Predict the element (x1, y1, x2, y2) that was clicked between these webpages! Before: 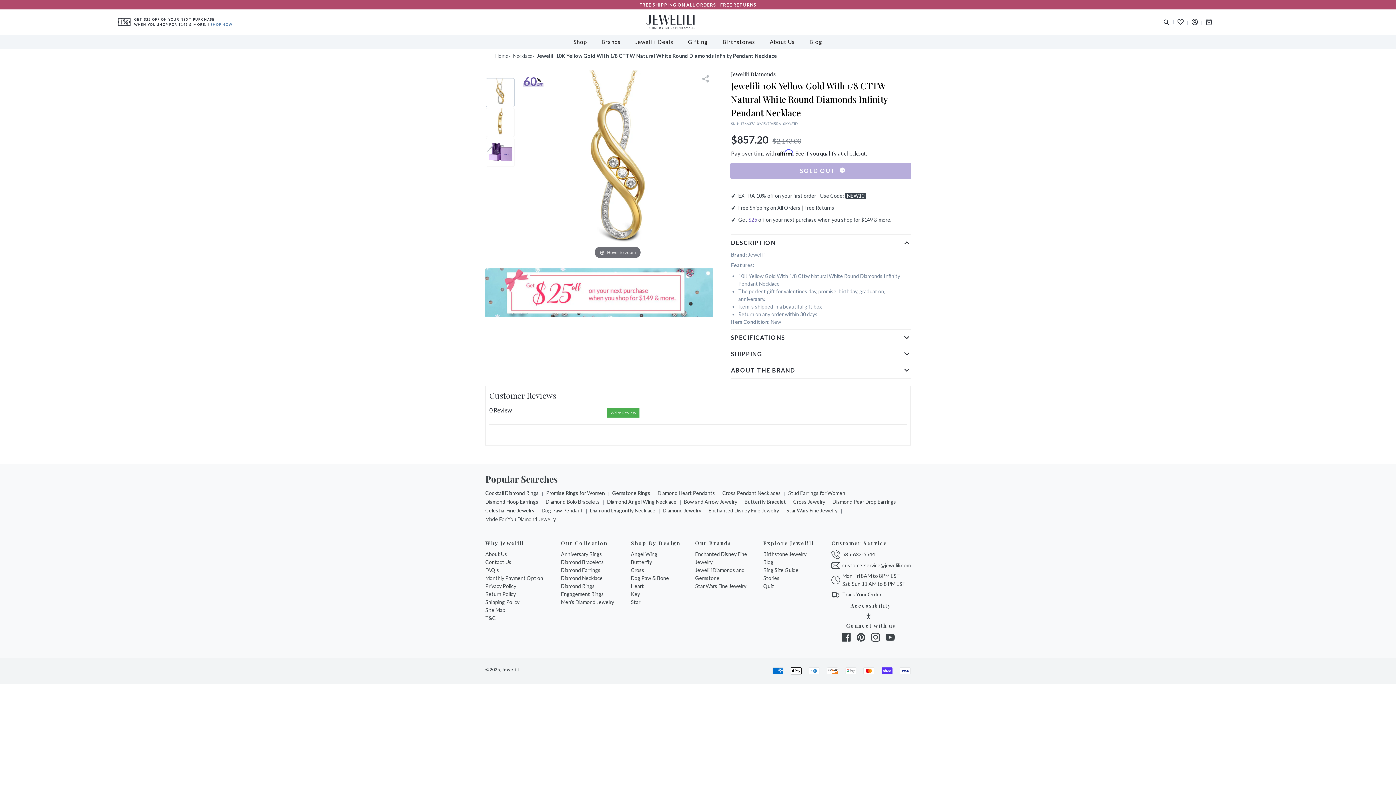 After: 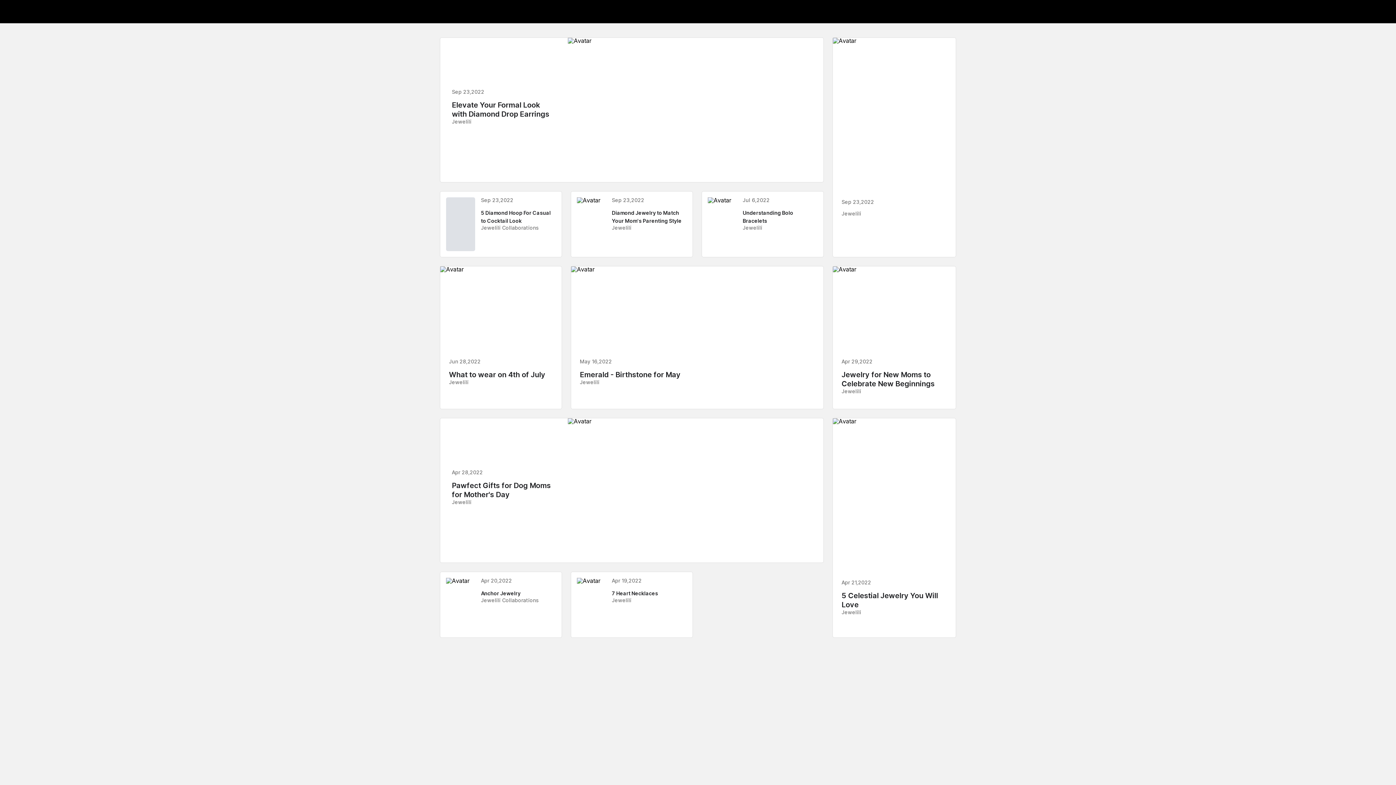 Action: bbox: (763, 575, 779, 581) label: Stories